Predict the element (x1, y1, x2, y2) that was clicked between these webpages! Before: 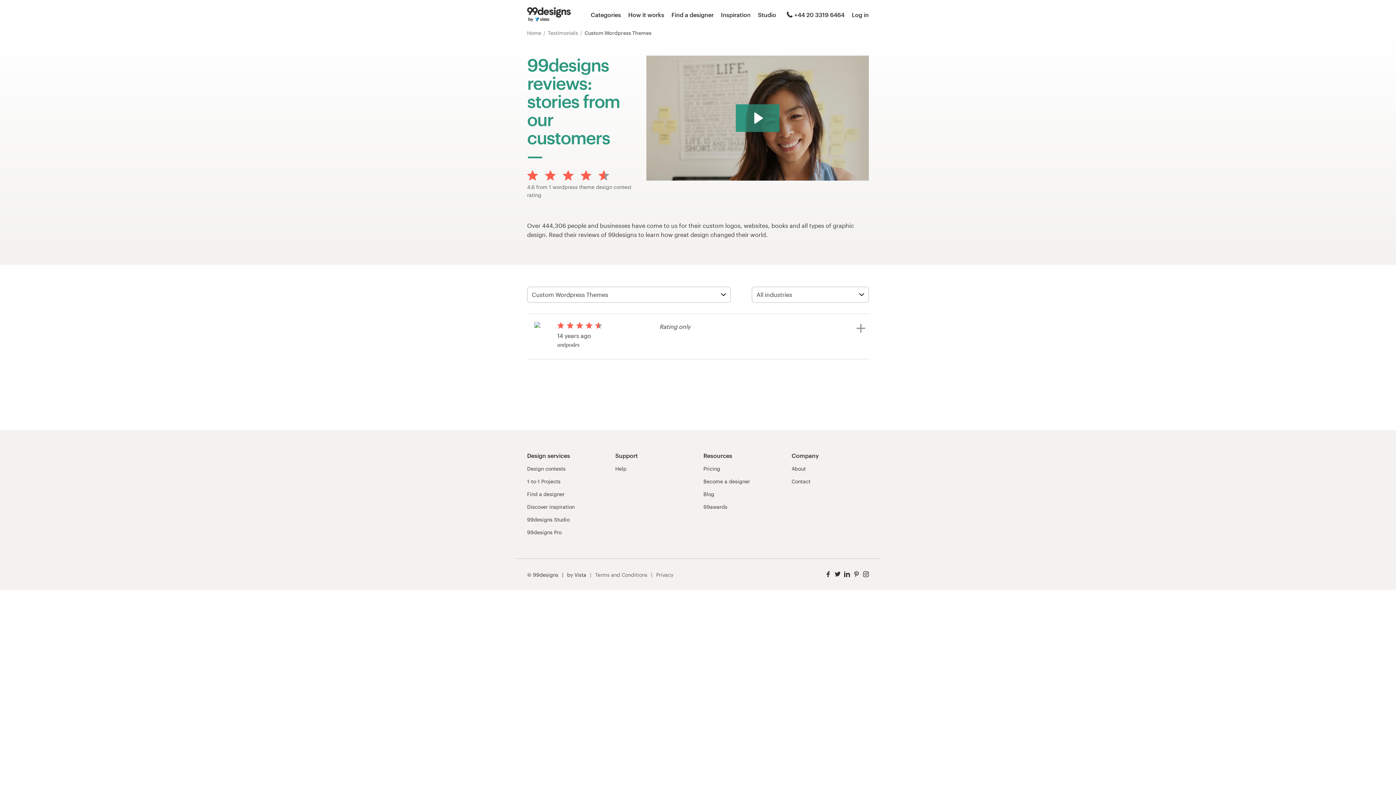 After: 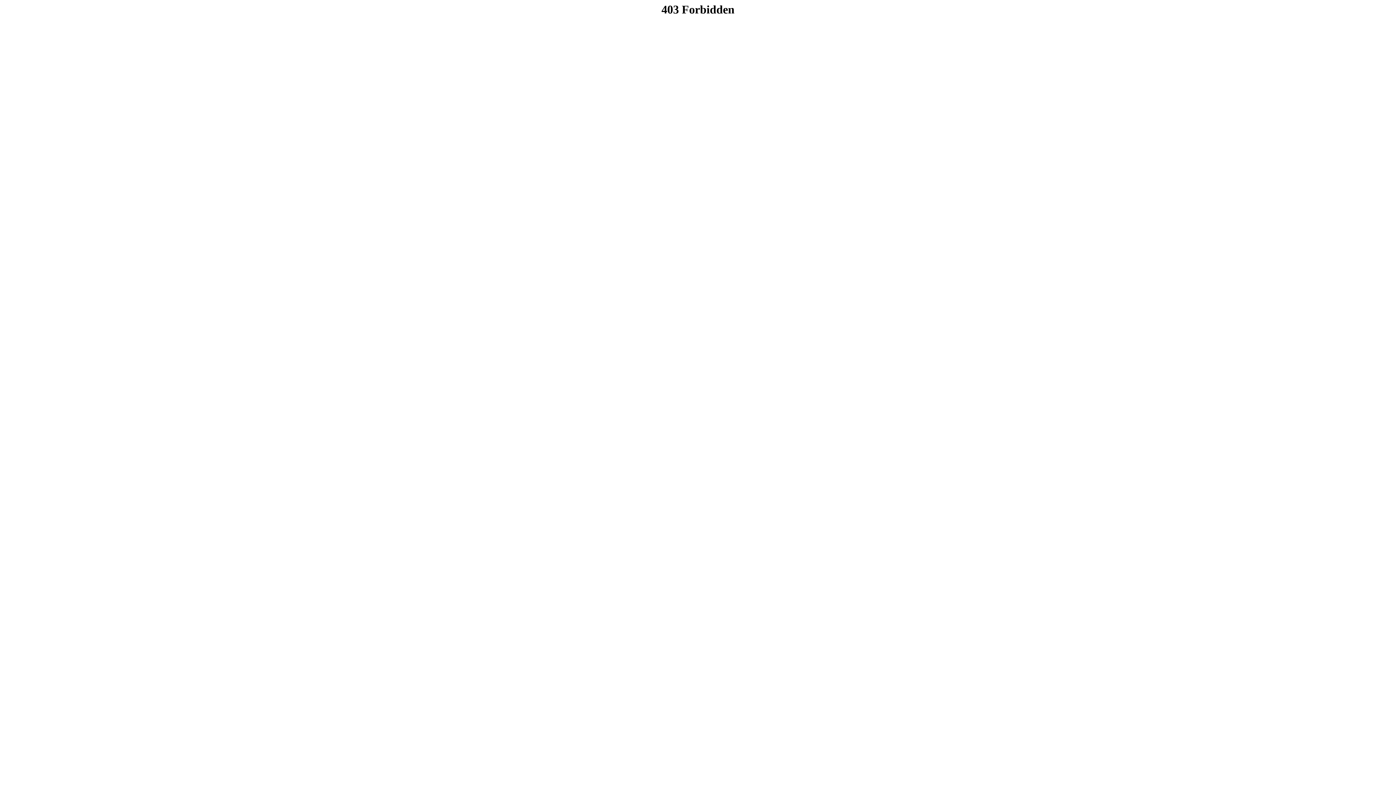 Action: label: Blog bbox: (703, 491, 714, 498)